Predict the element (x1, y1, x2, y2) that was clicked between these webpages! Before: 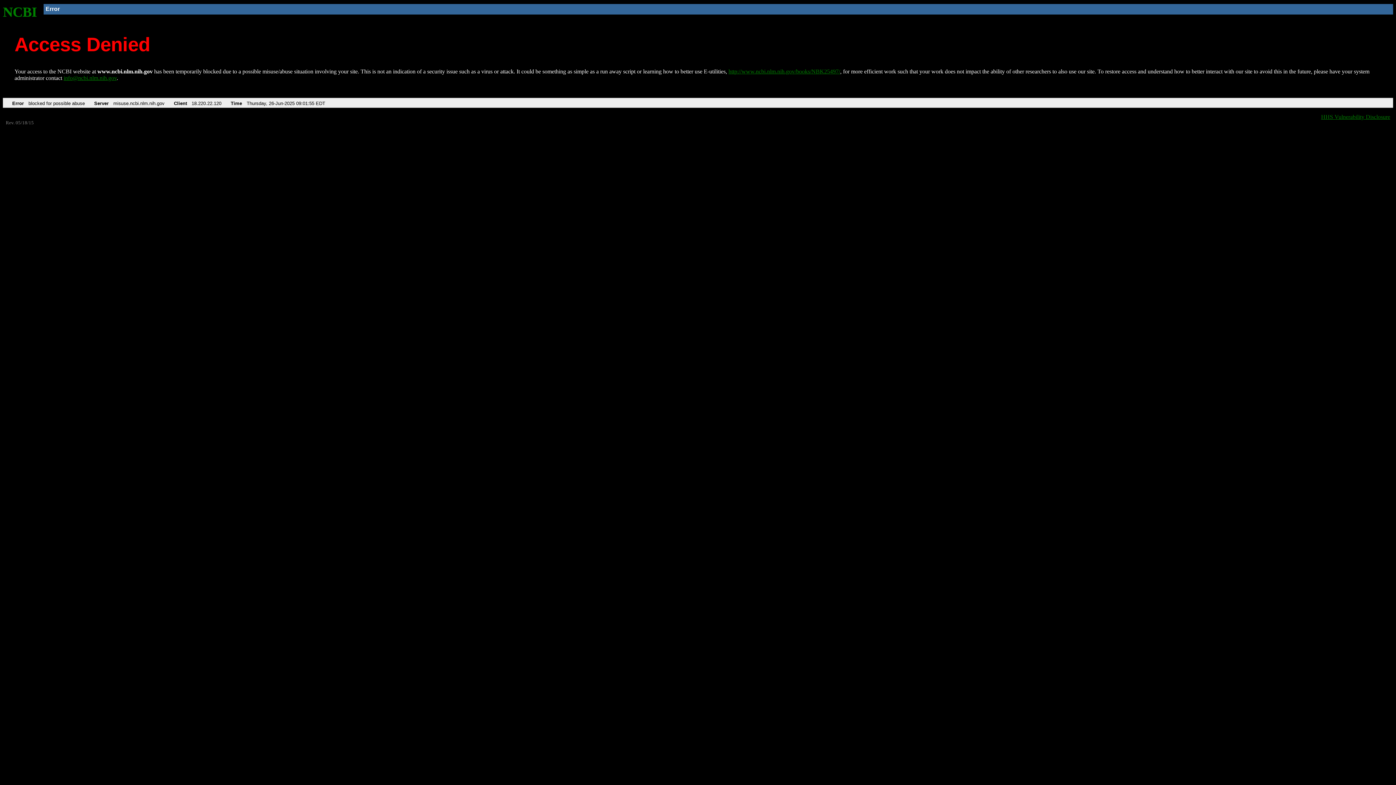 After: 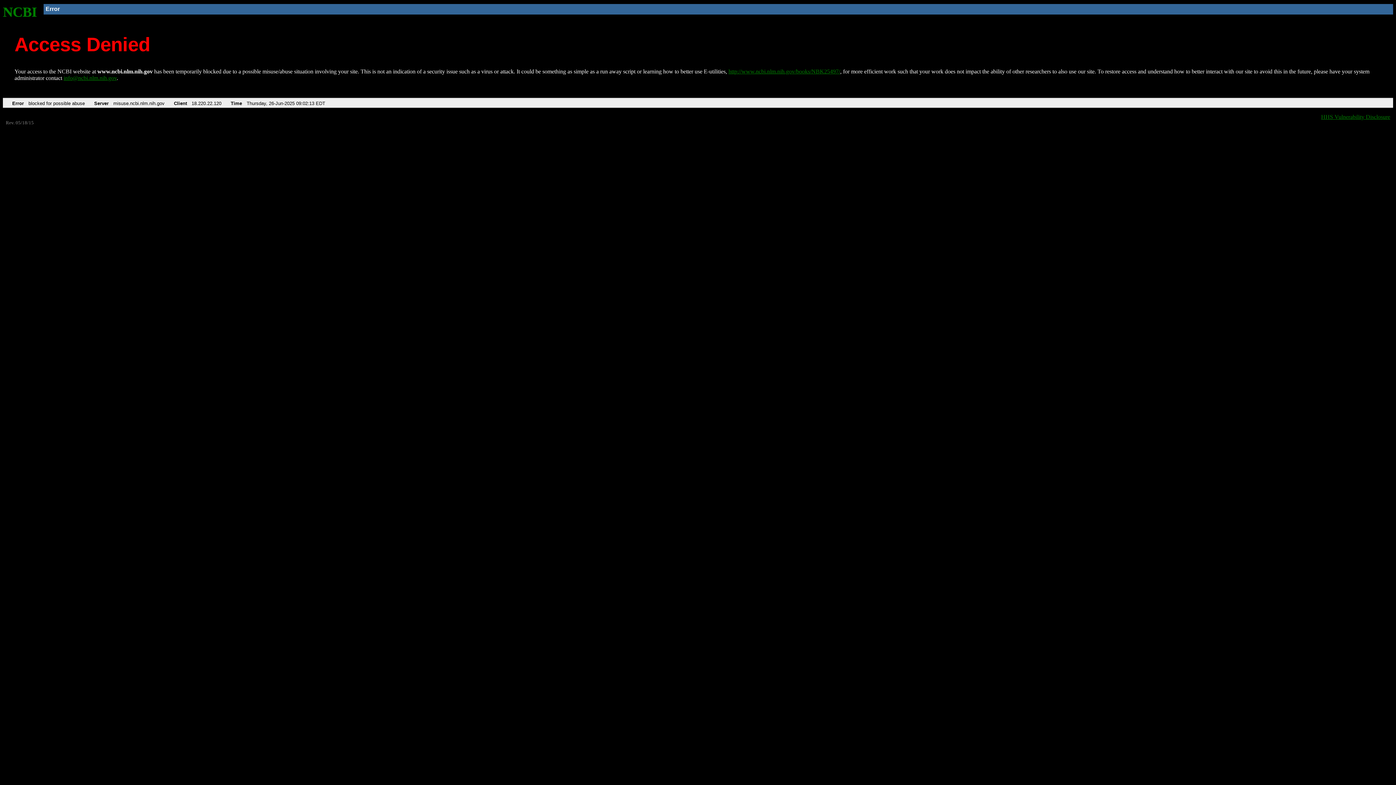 Action: bbox: (728, 68, 840, 74) label: http://www.ncbi.nlm.nih.gov/books/NBK25497/